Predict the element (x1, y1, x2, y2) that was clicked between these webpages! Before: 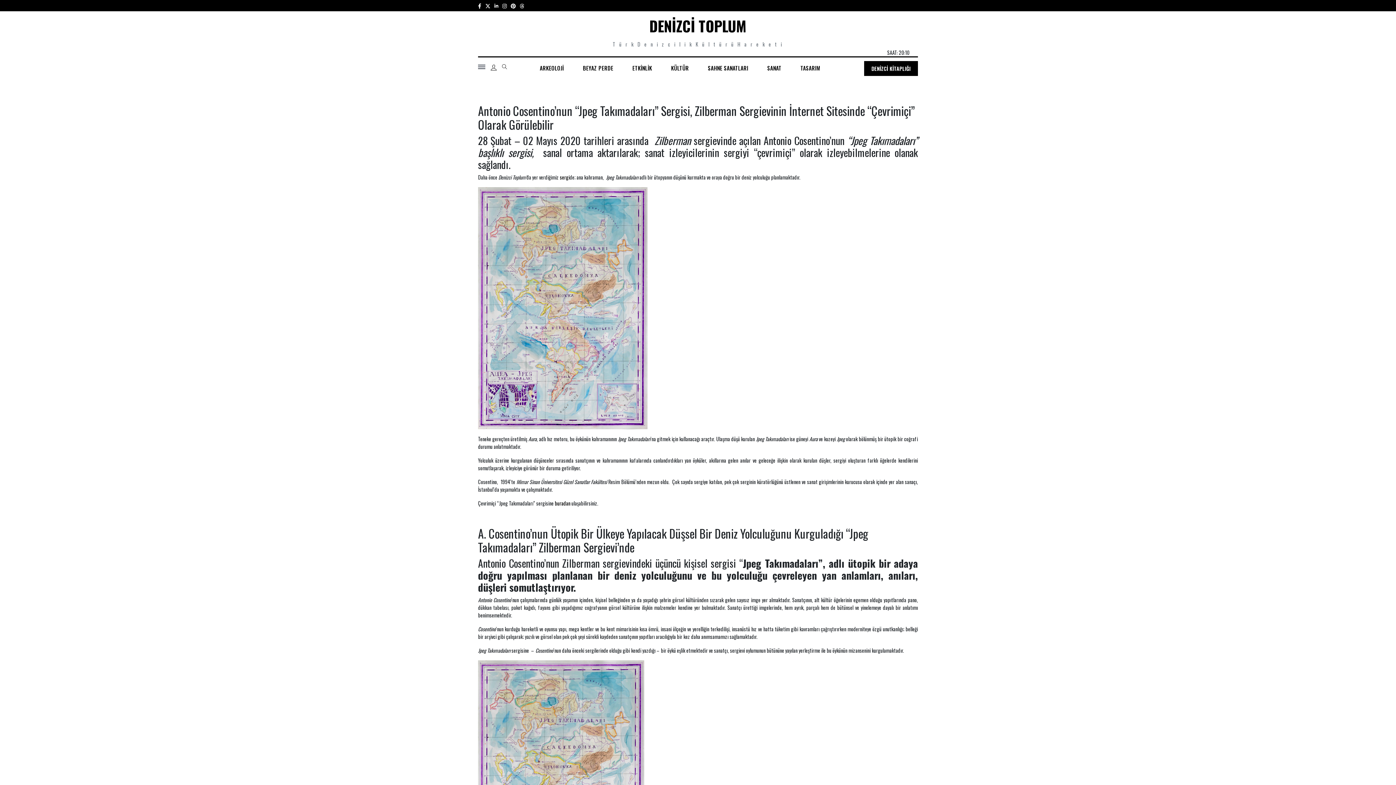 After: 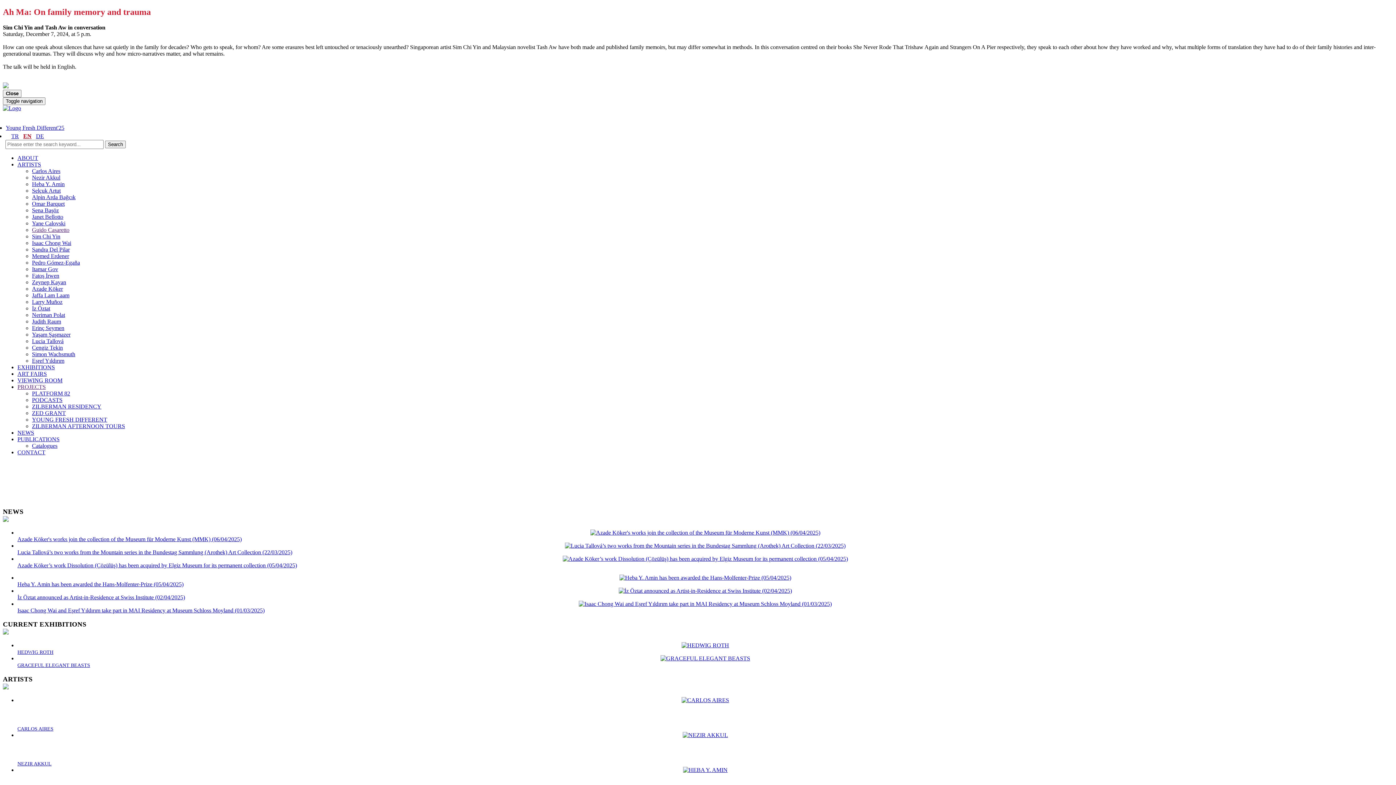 Action: bbox: (554, 499, 570, 507) label: buradan